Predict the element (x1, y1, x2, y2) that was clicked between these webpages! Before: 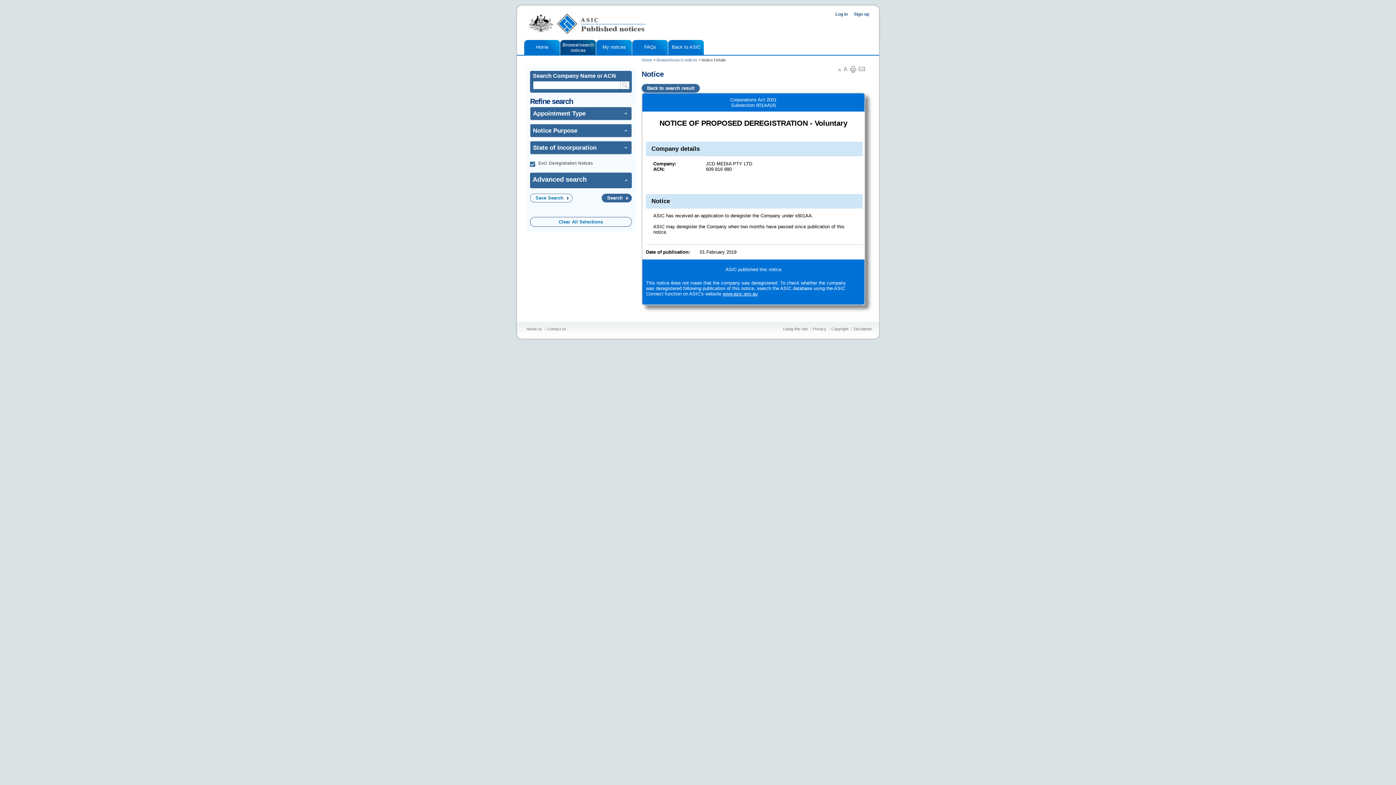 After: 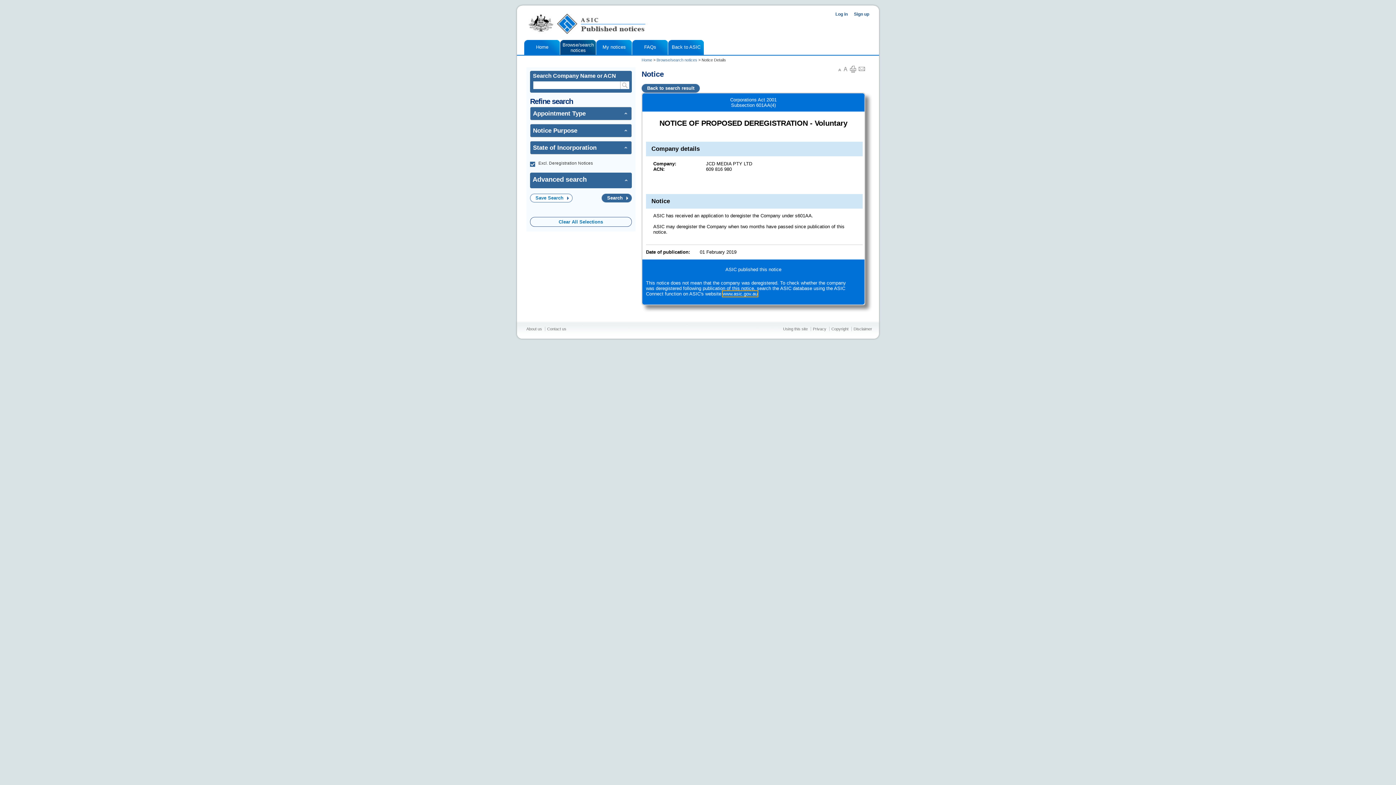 Action: label: www.asic.gov.au bbox: (722, 291, 757, 296)